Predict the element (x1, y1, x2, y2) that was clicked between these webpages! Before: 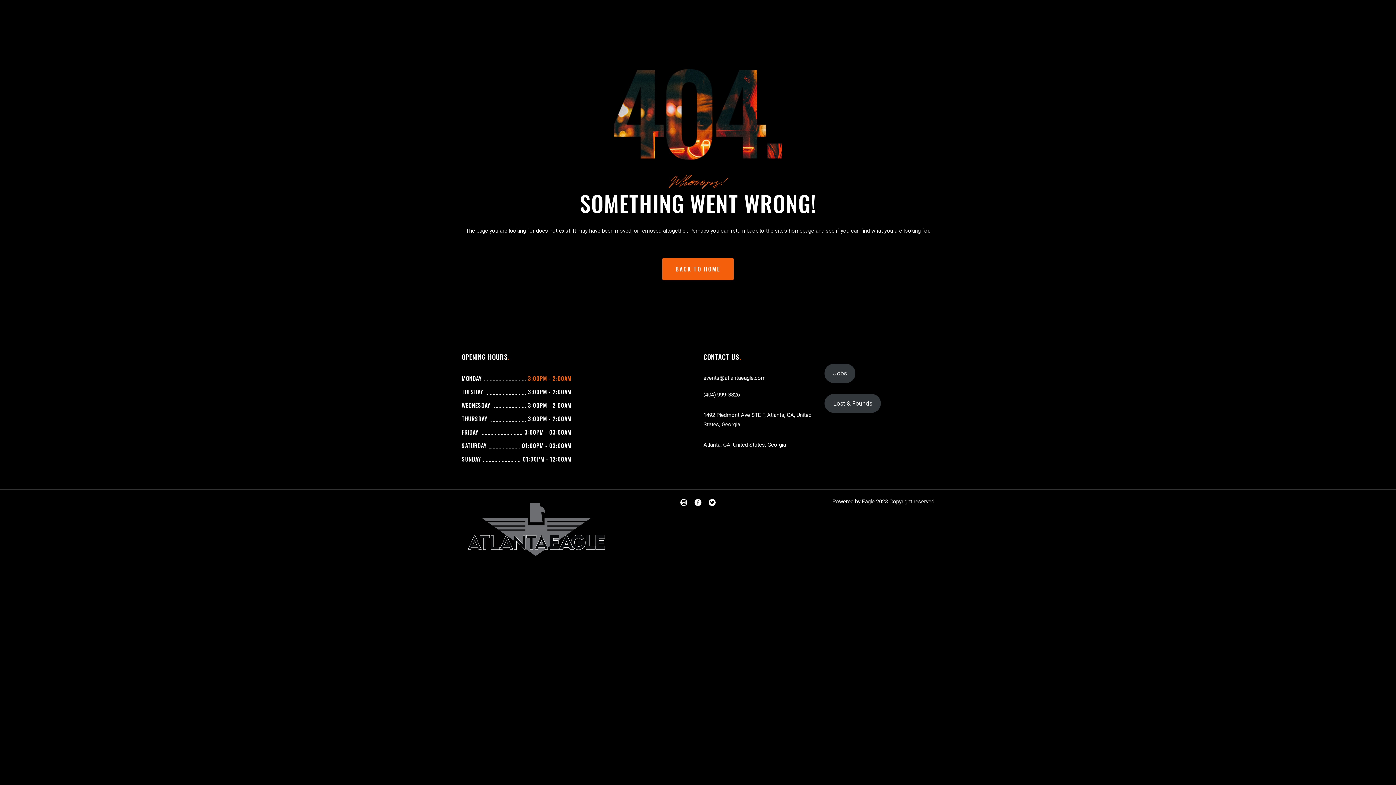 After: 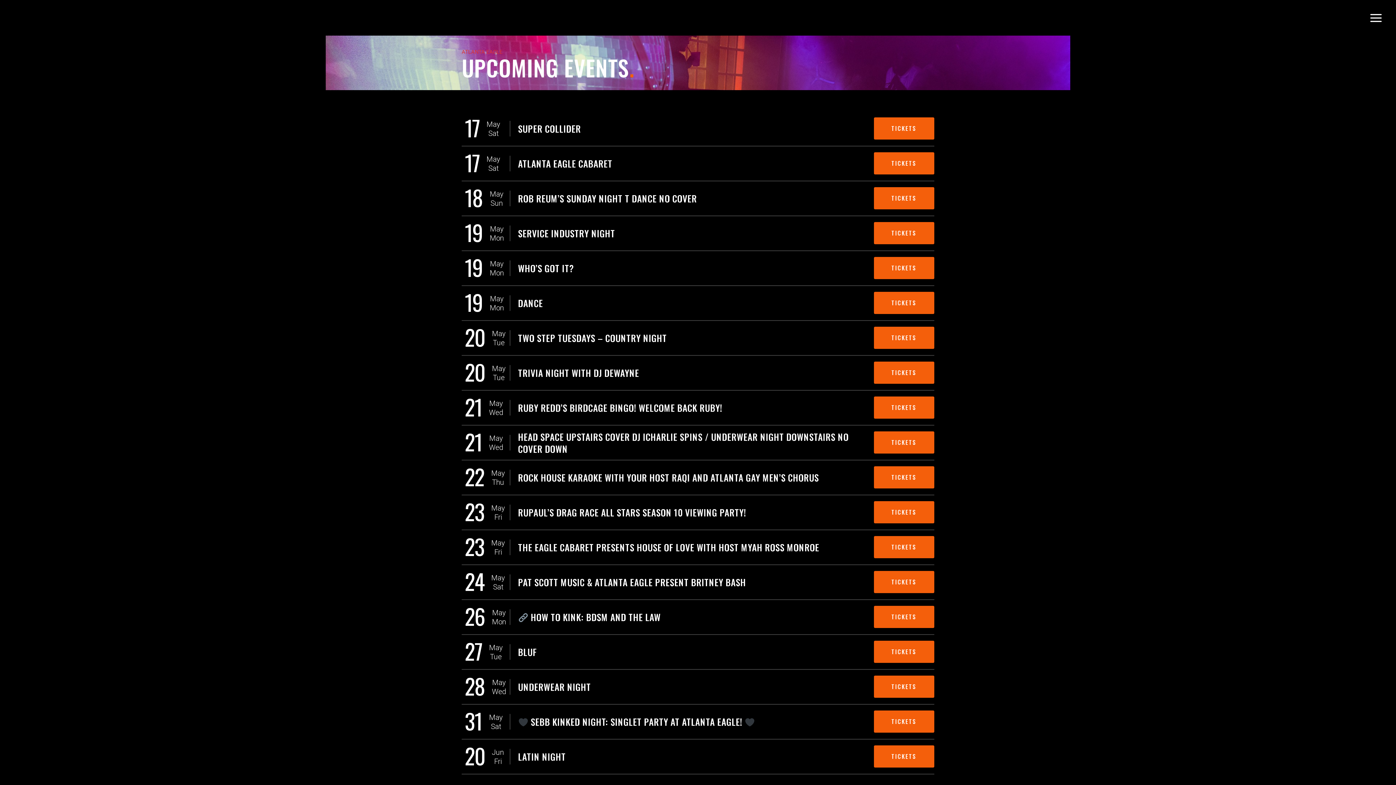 Action: label: UPCOMING EVENTS bbox: (52, 0, 122, 35)